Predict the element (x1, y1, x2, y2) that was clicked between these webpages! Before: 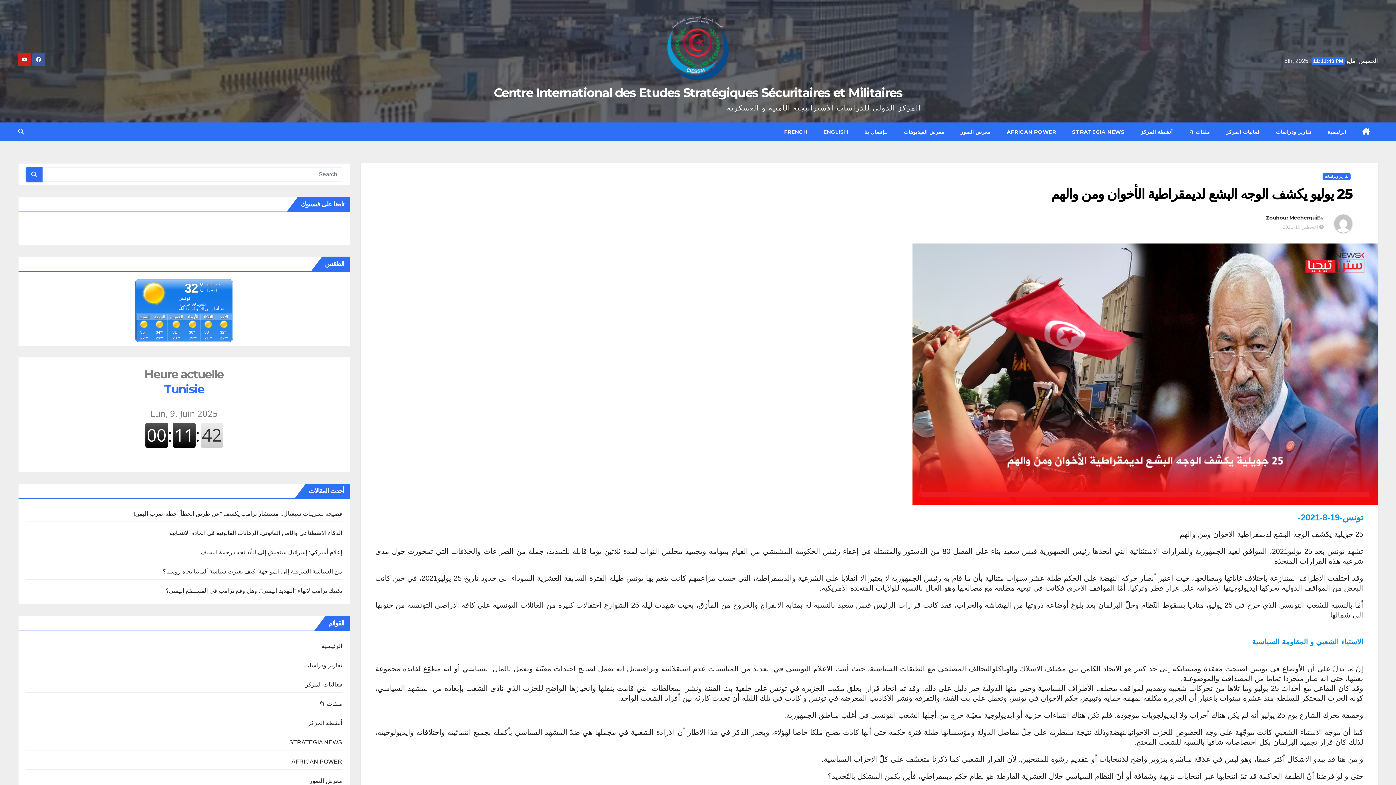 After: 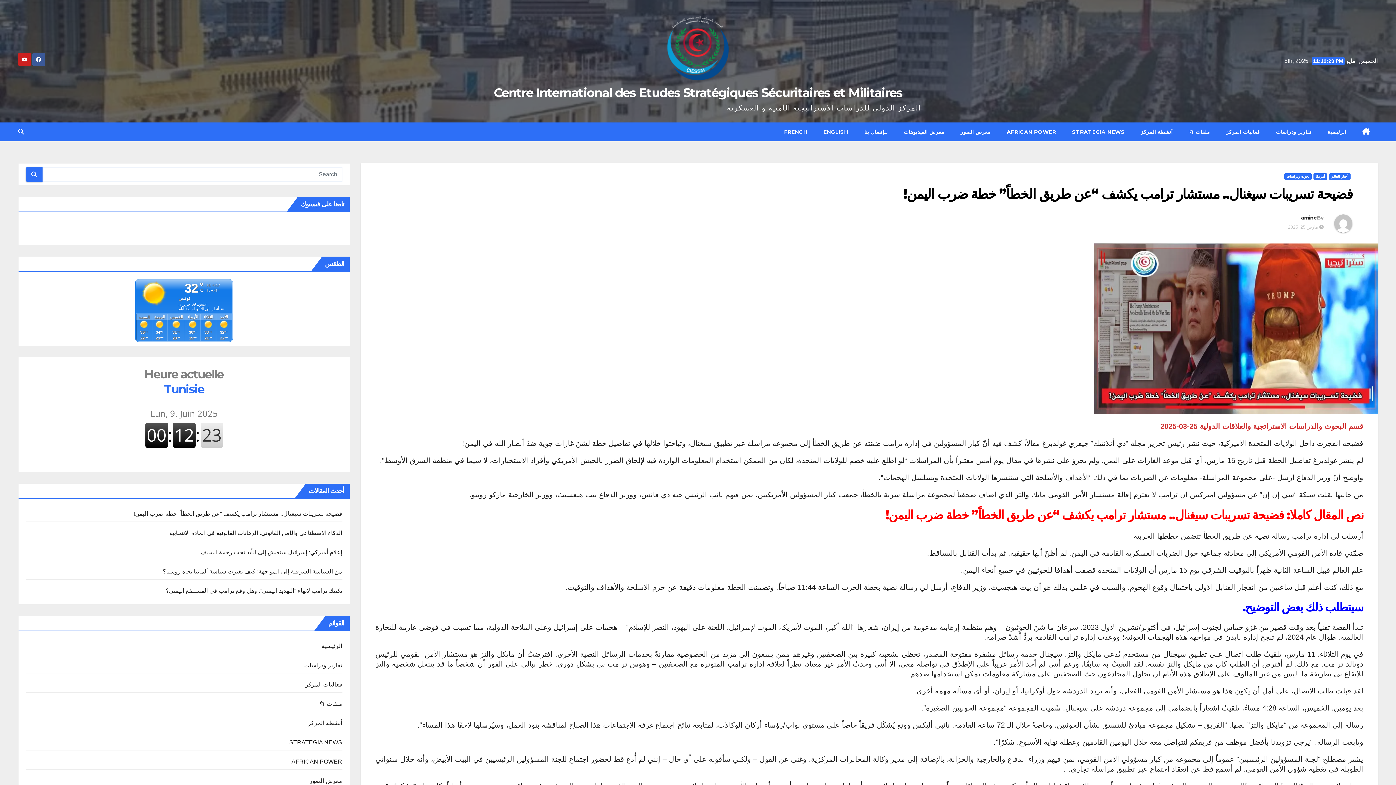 Action: bbox: (133, 511, 342, 517) label: فضيحة تسريبات سيغنال.. مستشار ترامب يكشف “عن طريق الخطاً” خطة ضرب اليمن!